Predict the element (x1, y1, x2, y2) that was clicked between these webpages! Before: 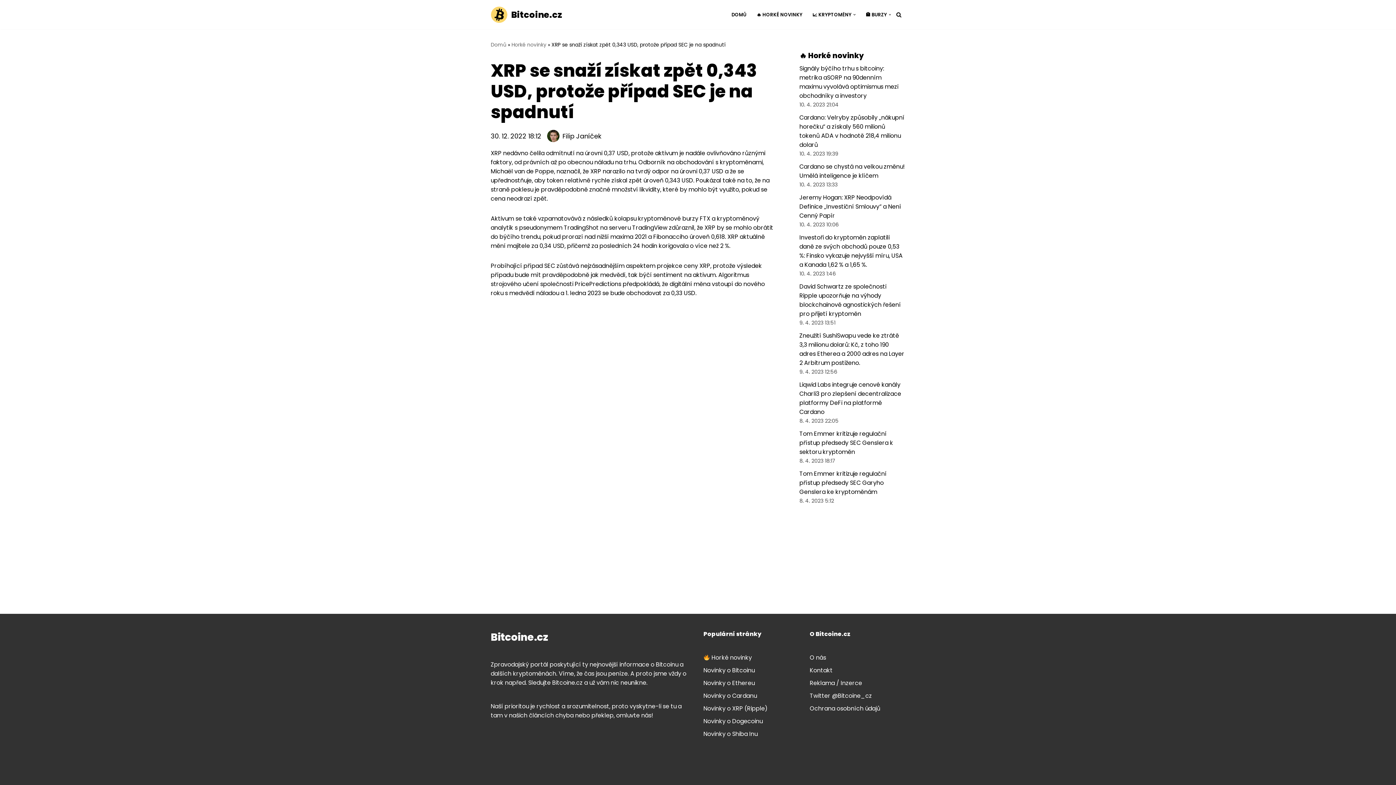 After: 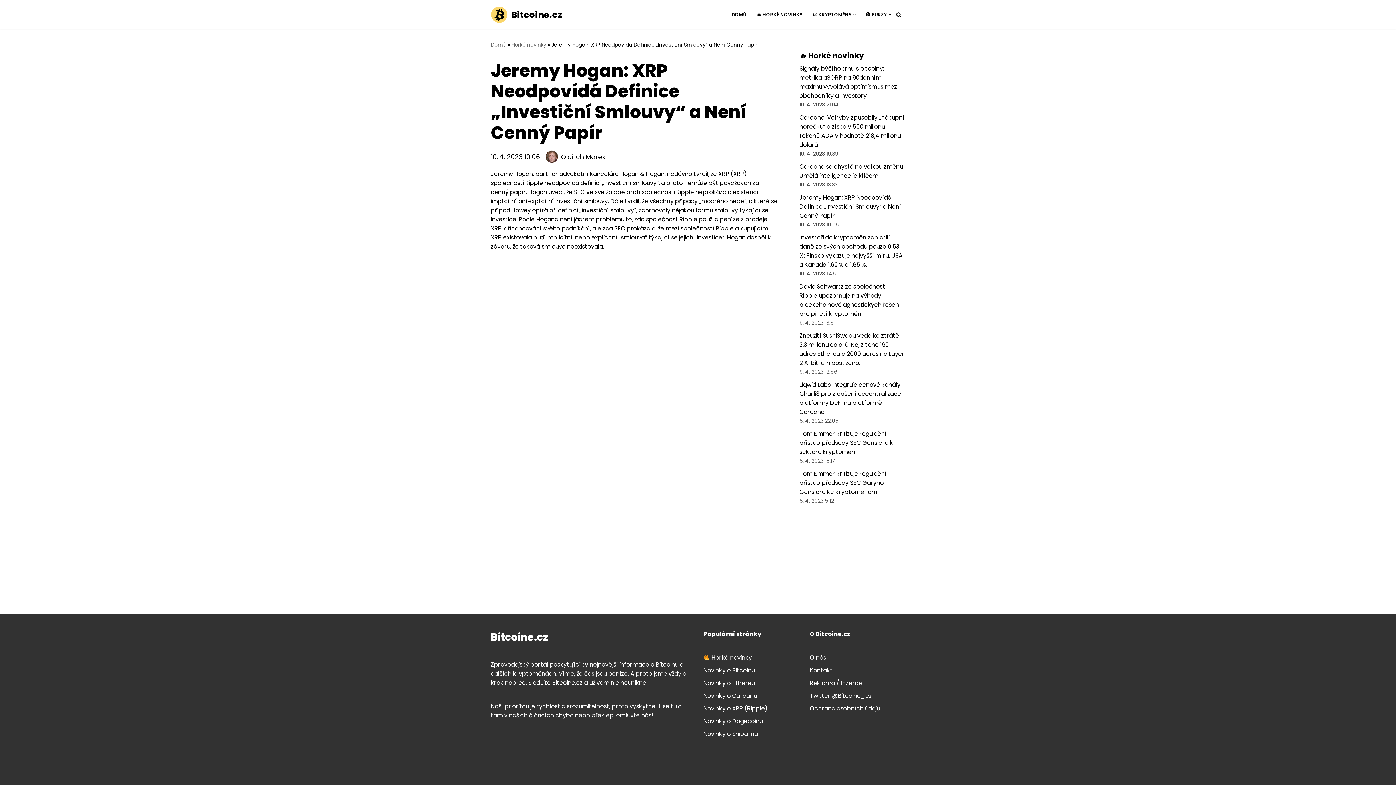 Action: bbox: (799, 193, 901, 220) label: Jeremy Hogan: XRP Neodpovídá Definice „Investiční Smlouvy“ a Není Cenný Papír